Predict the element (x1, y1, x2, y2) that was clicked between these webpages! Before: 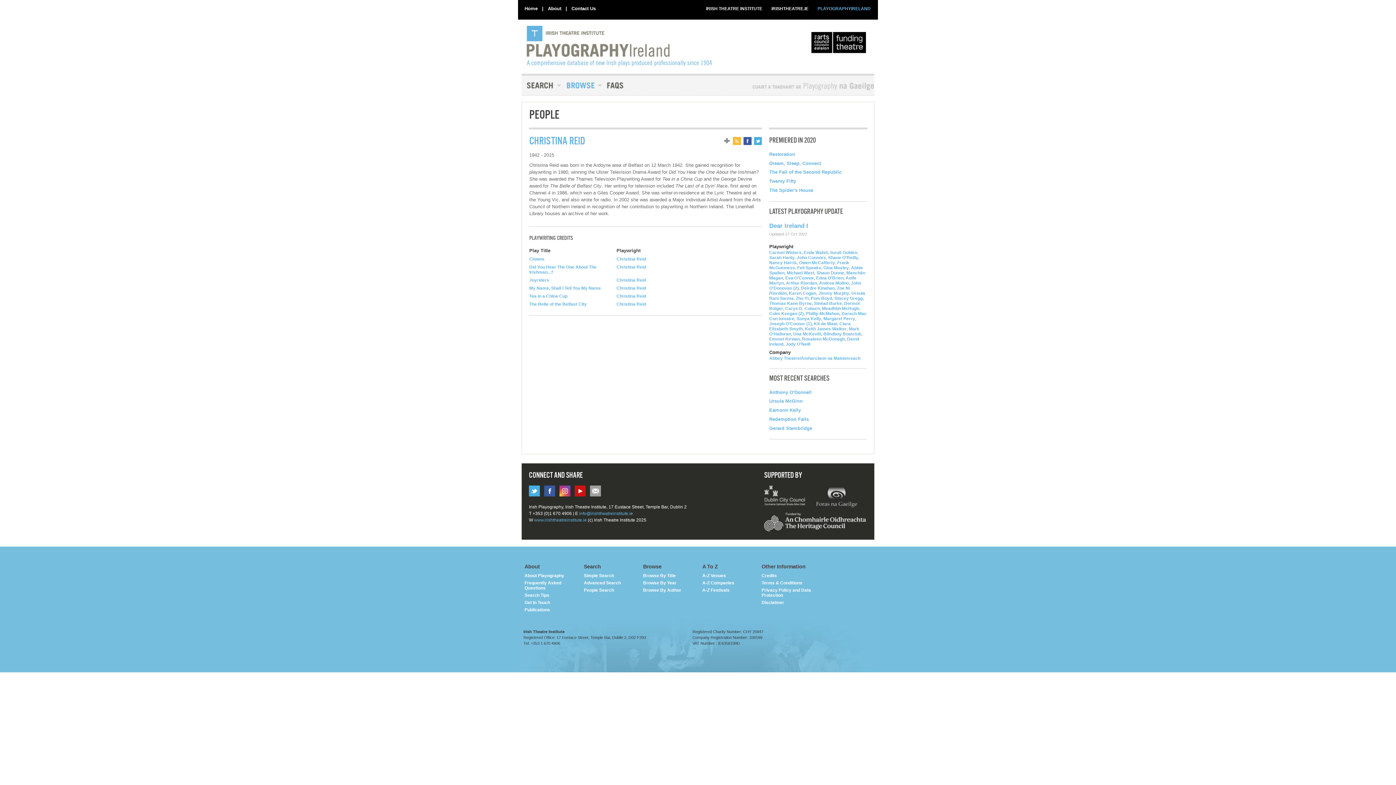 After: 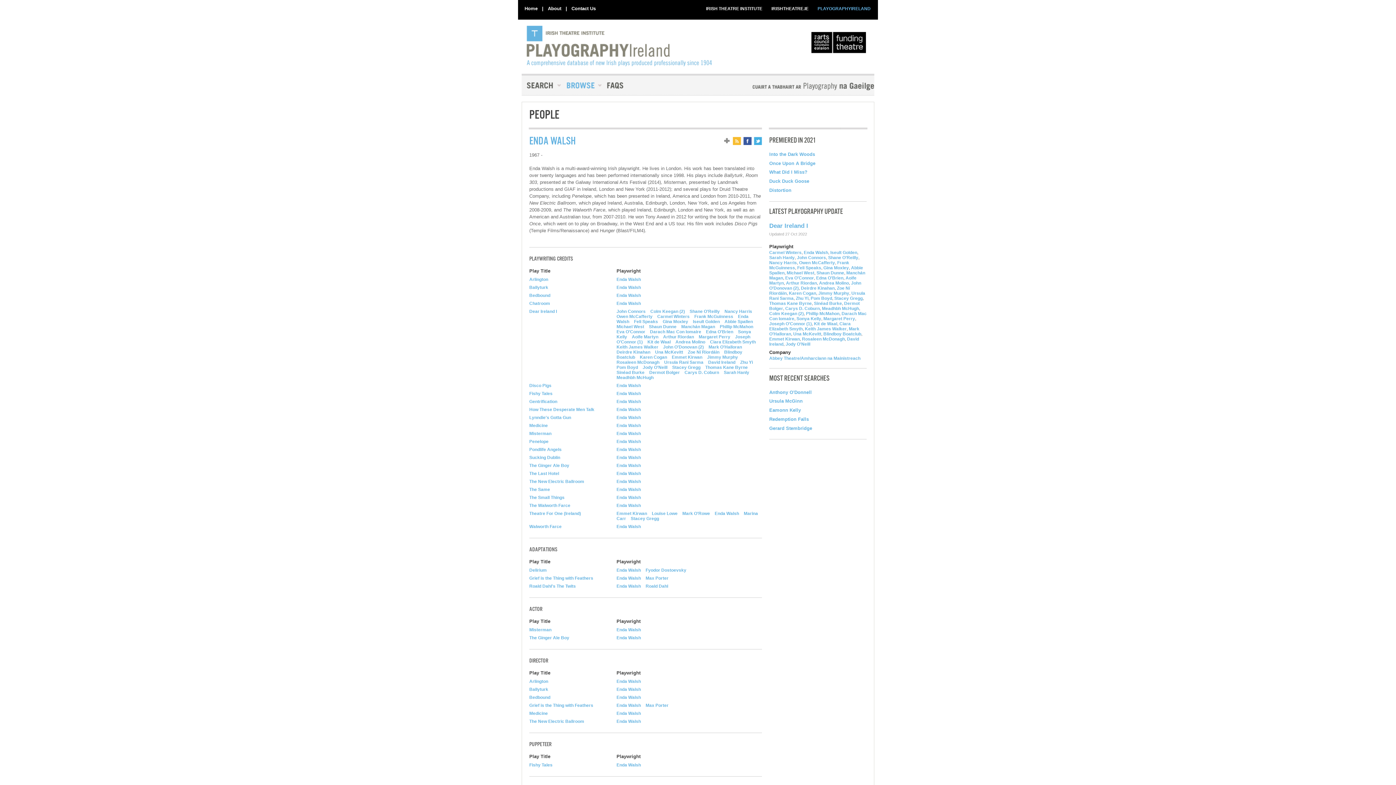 Action: label: Enda Walsh bbox: (804, 250, 828, 255)